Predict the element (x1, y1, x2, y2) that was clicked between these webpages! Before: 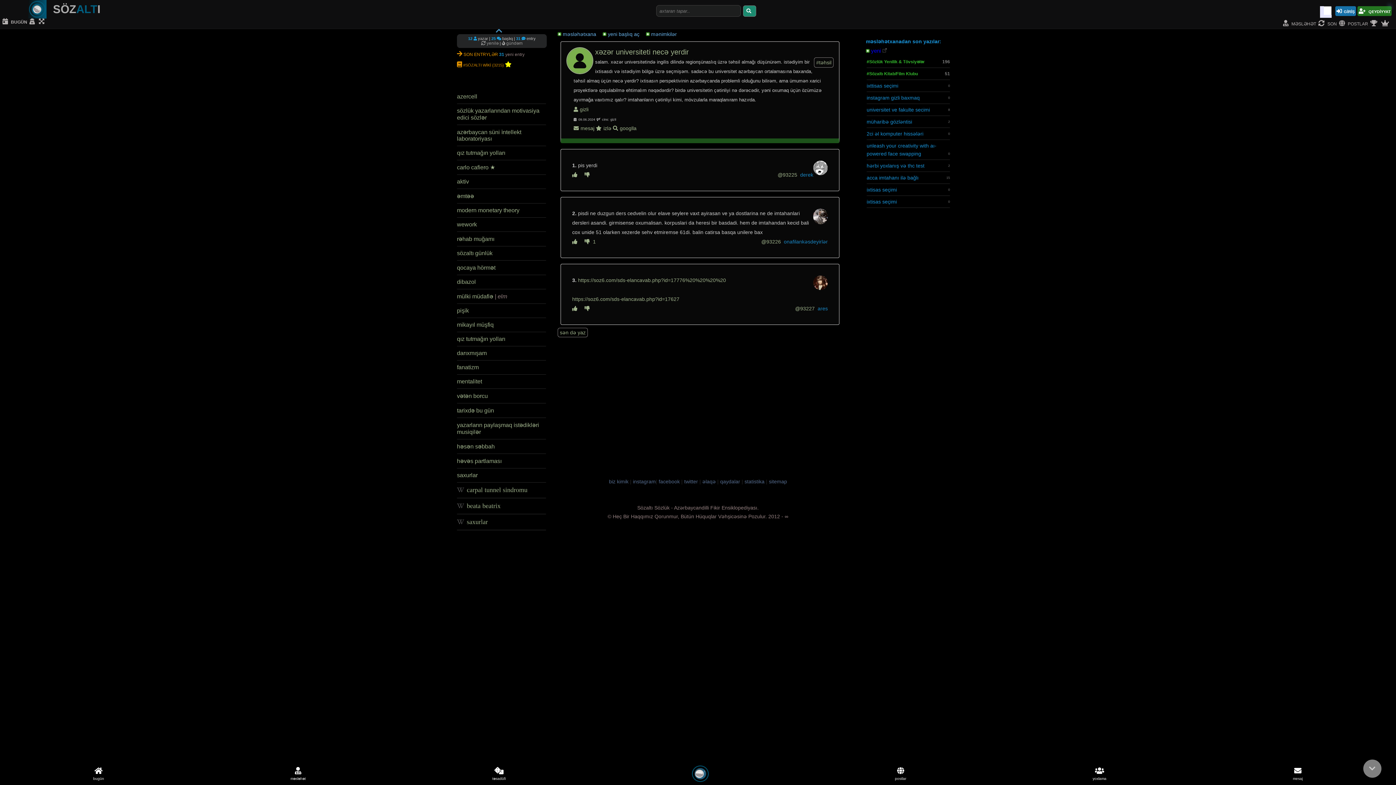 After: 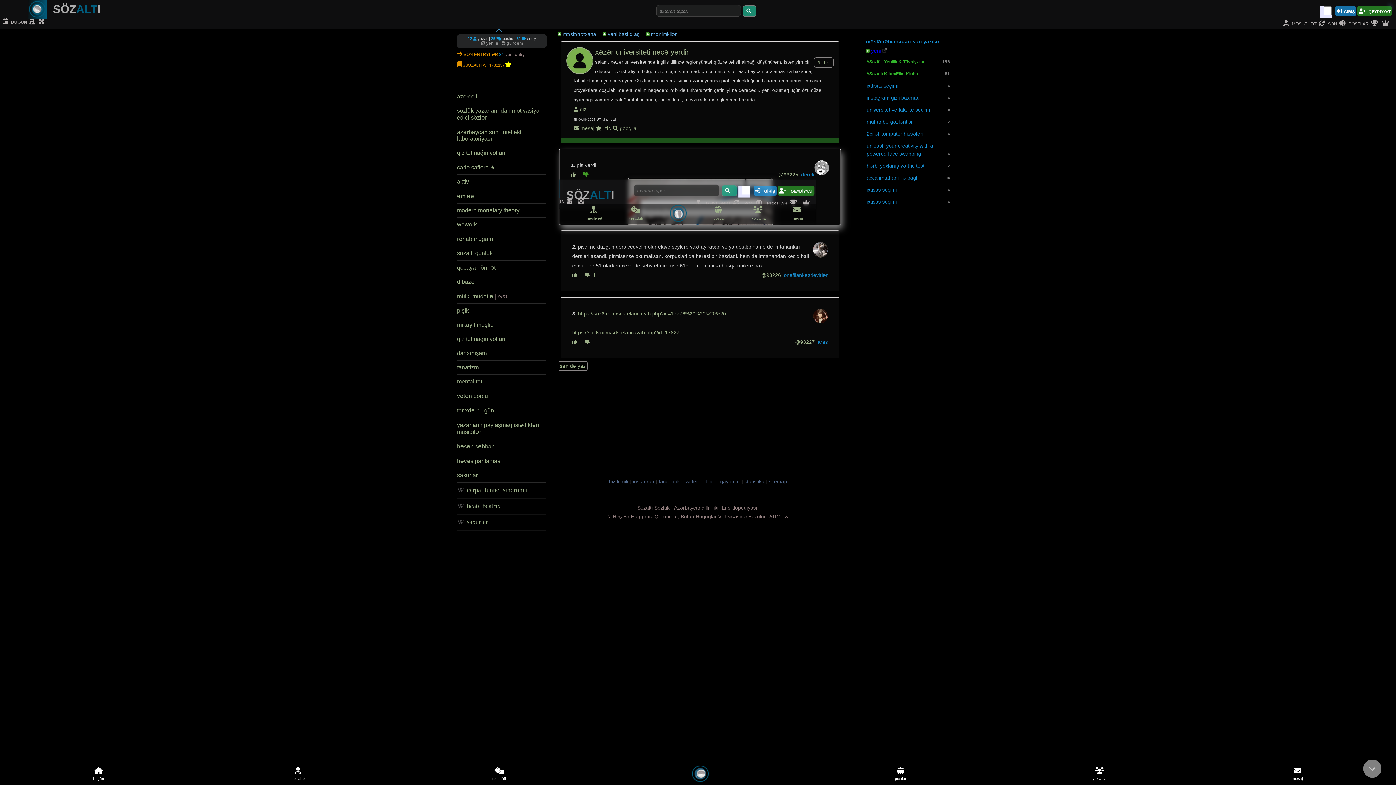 Action: bbox: (584, 172, 595, 177) label:   